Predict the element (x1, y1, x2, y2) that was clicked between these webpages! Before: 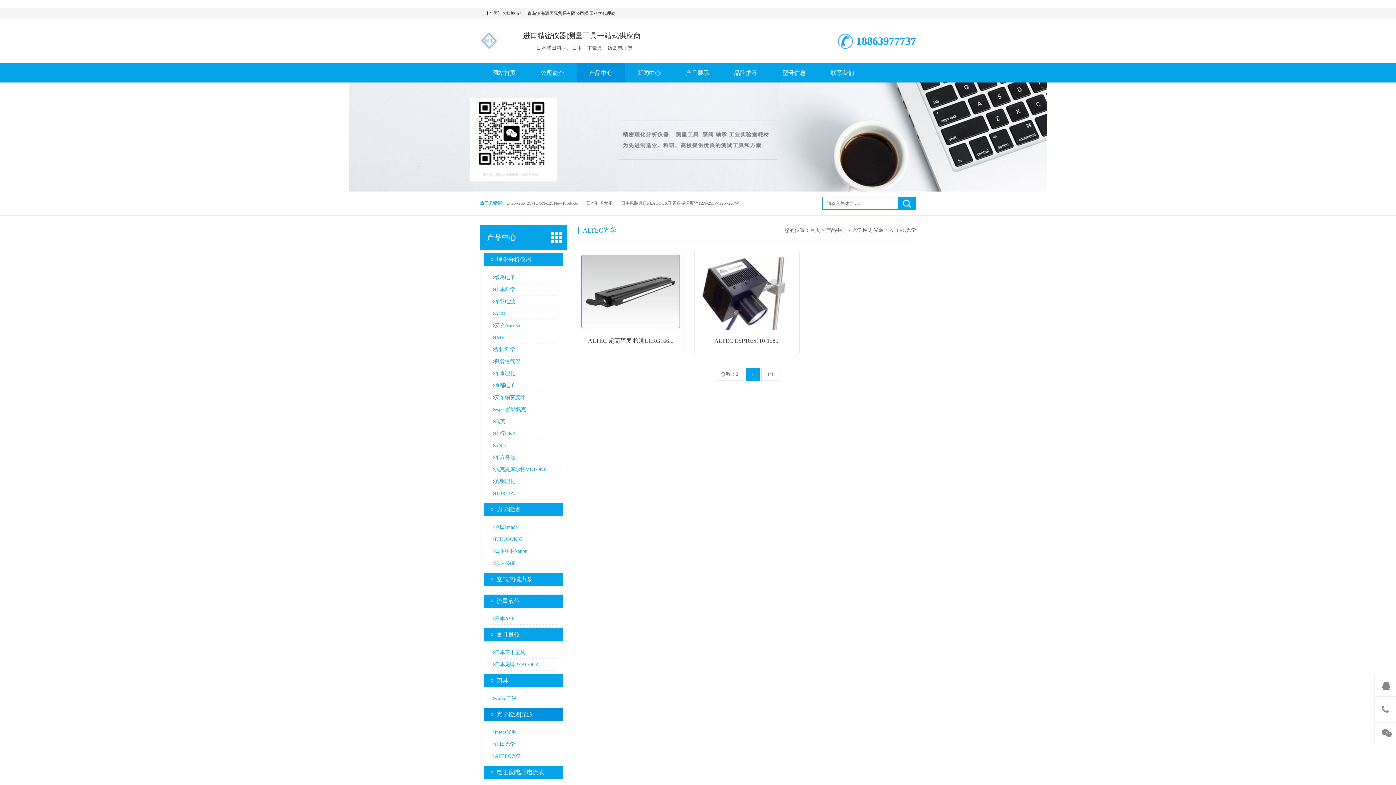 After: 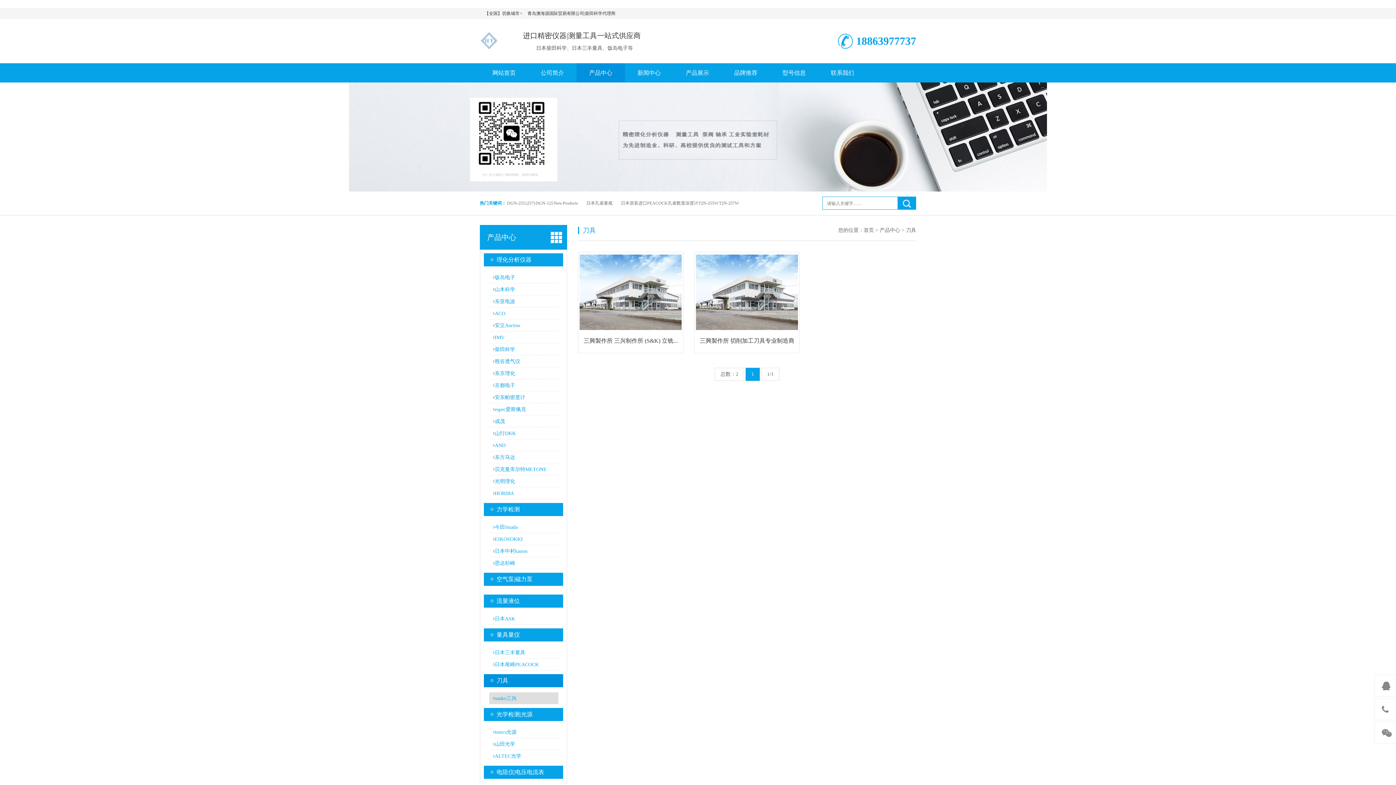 Action: label: 刀具 bbox: (484, 674, 563, 687)